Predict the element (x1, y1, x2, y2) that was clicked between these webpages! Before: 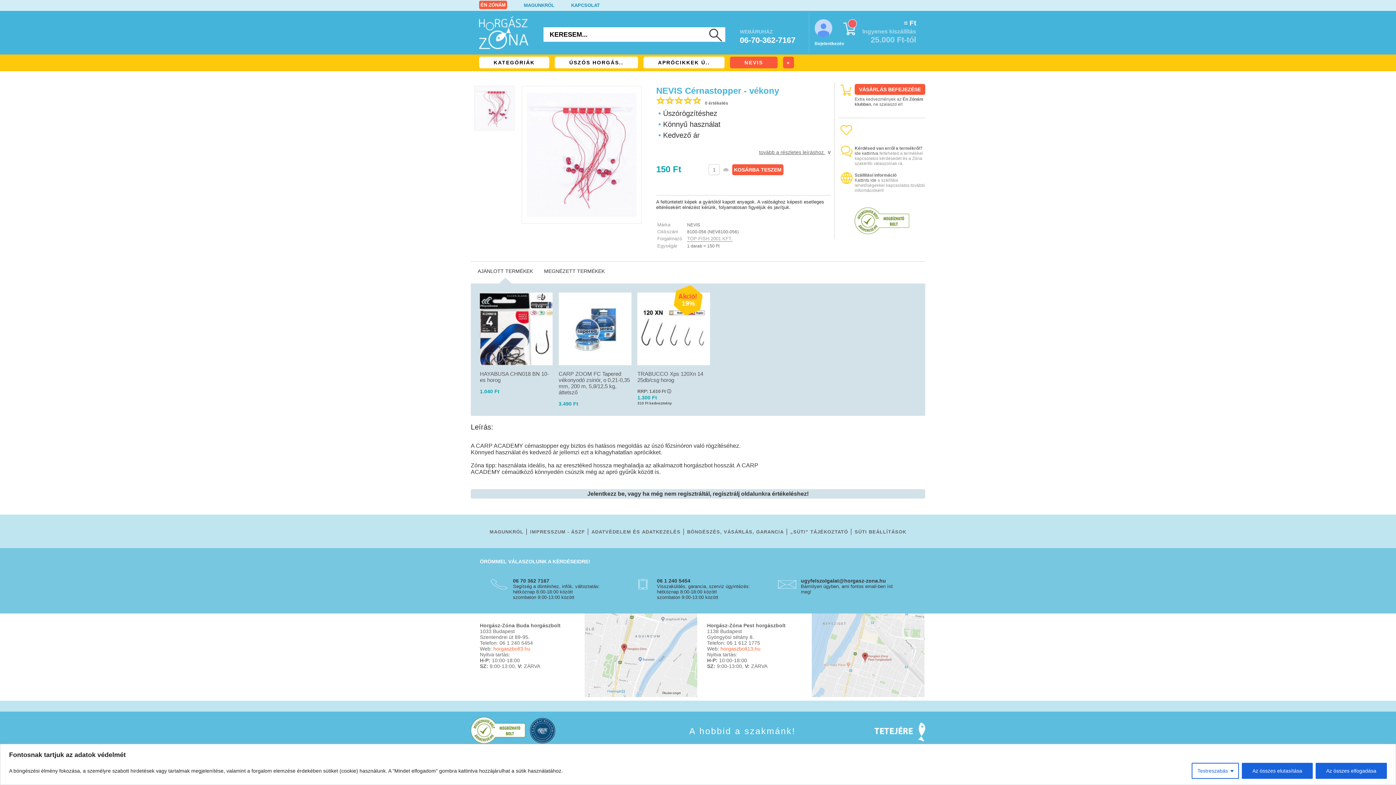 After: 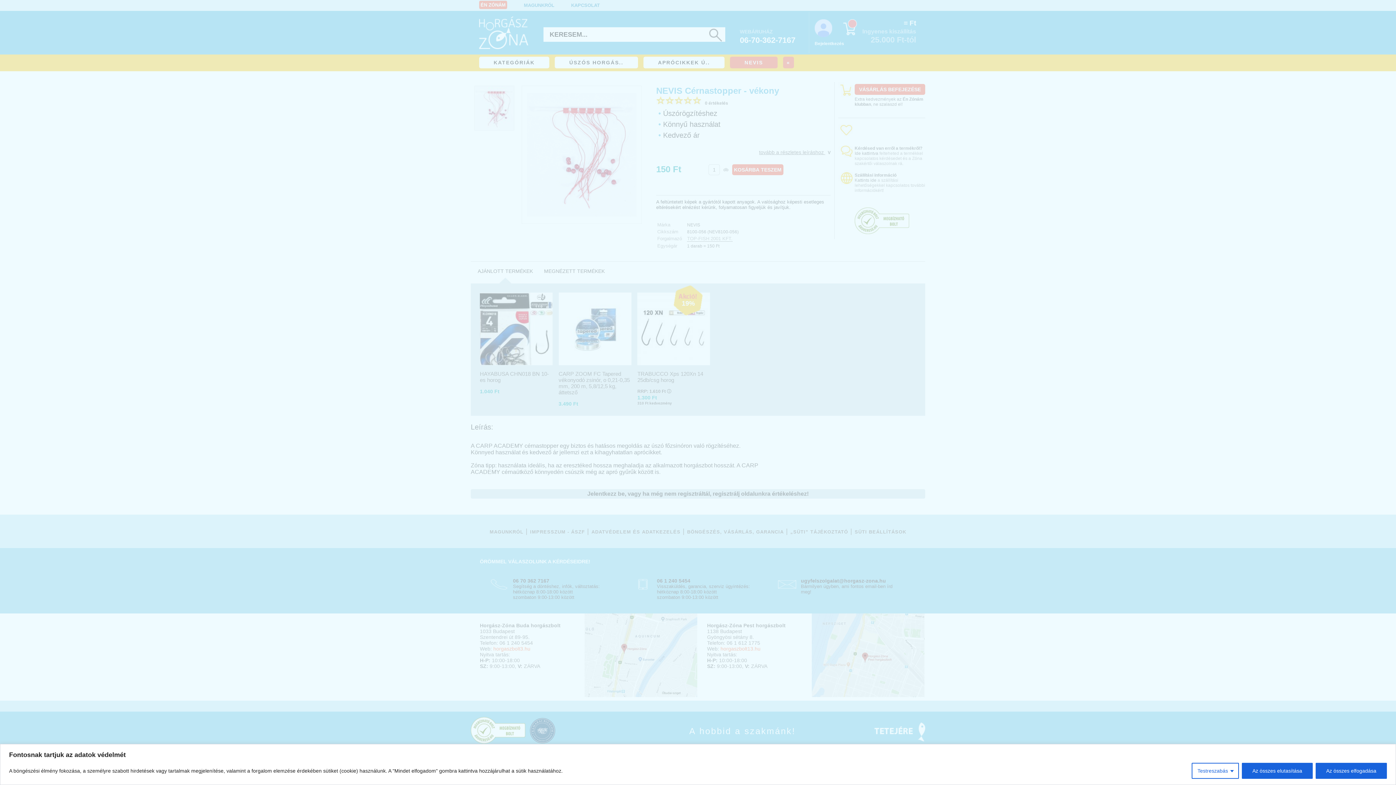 Action: bbox: (854, 177, 876, 182) label: Kattints ide